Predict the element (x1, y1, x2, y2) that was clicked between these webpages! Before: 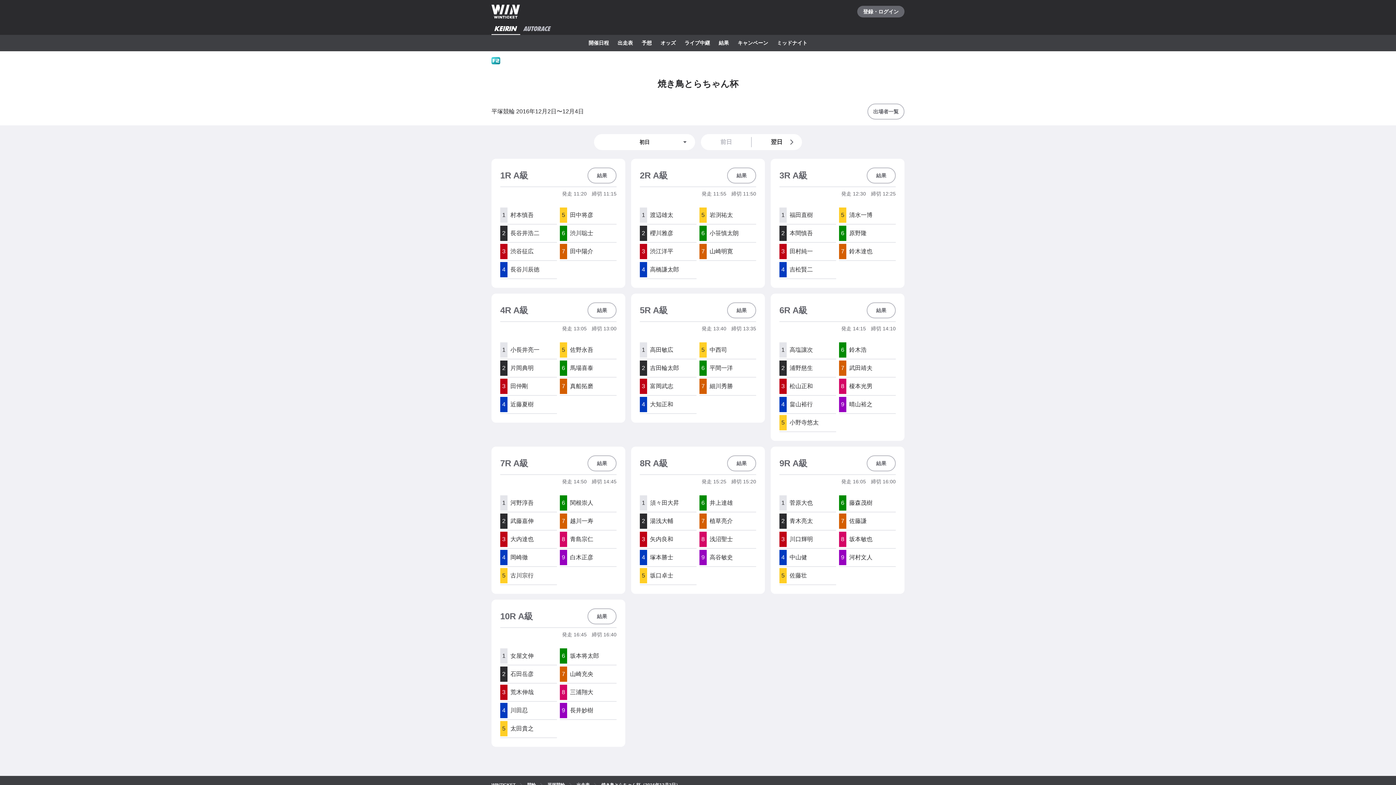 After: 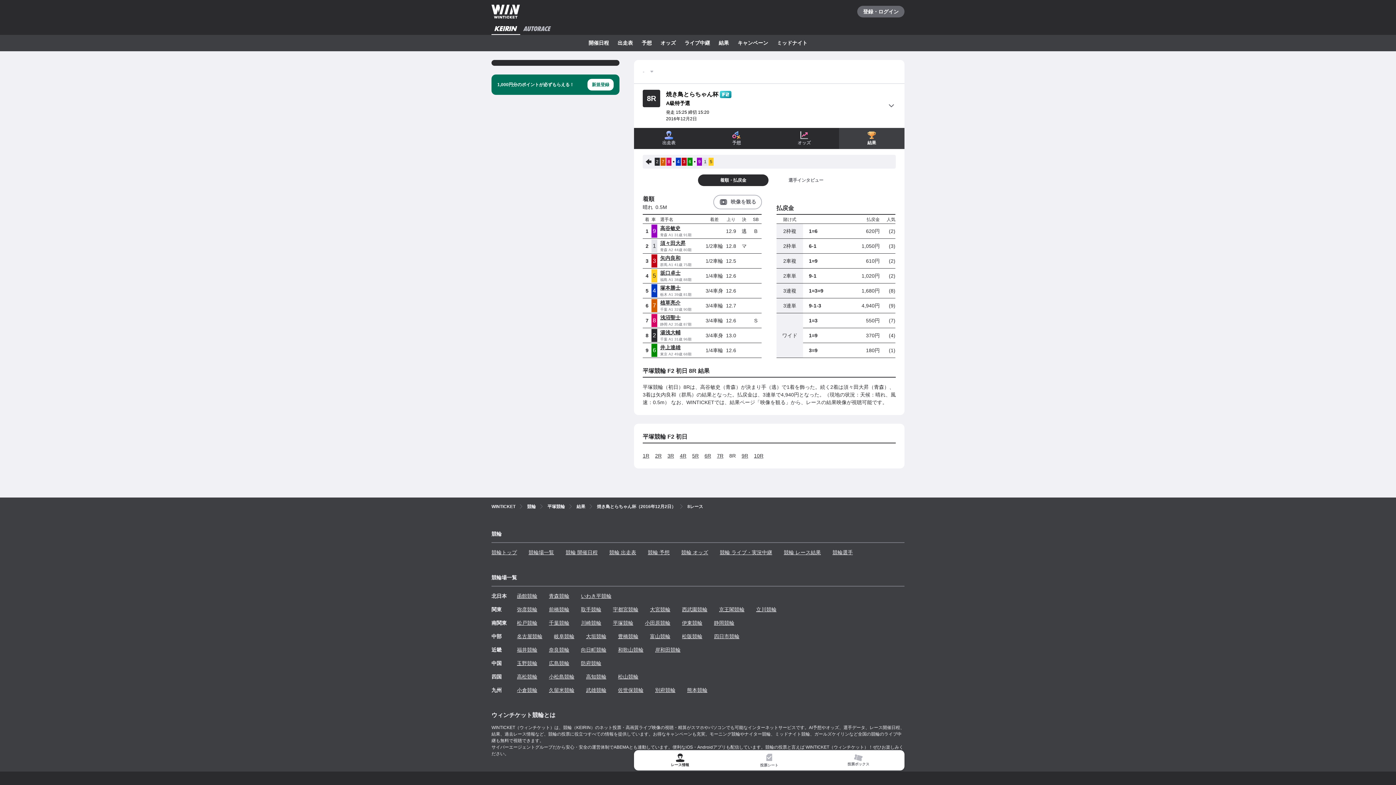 Action: label: 結果 bbox: (727, 455, 756, 471)